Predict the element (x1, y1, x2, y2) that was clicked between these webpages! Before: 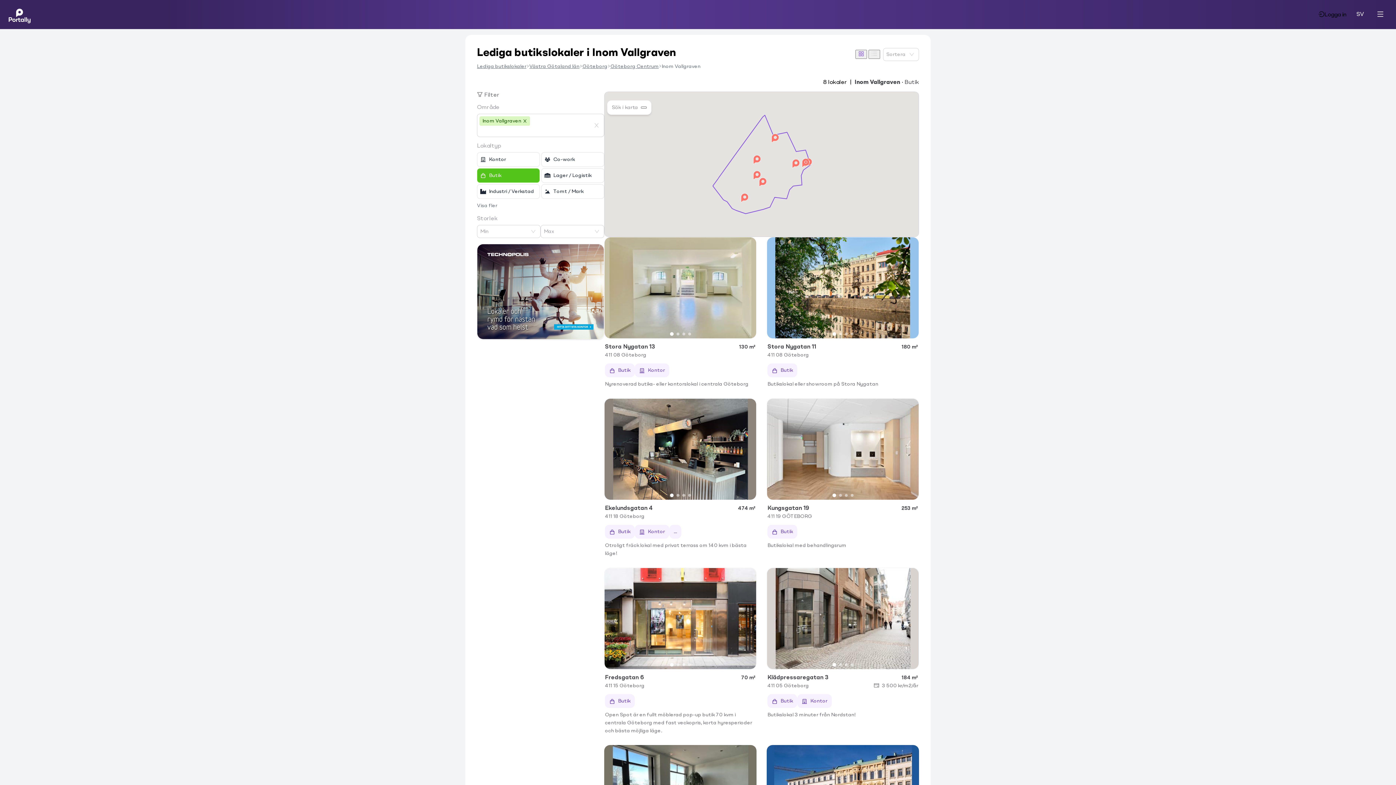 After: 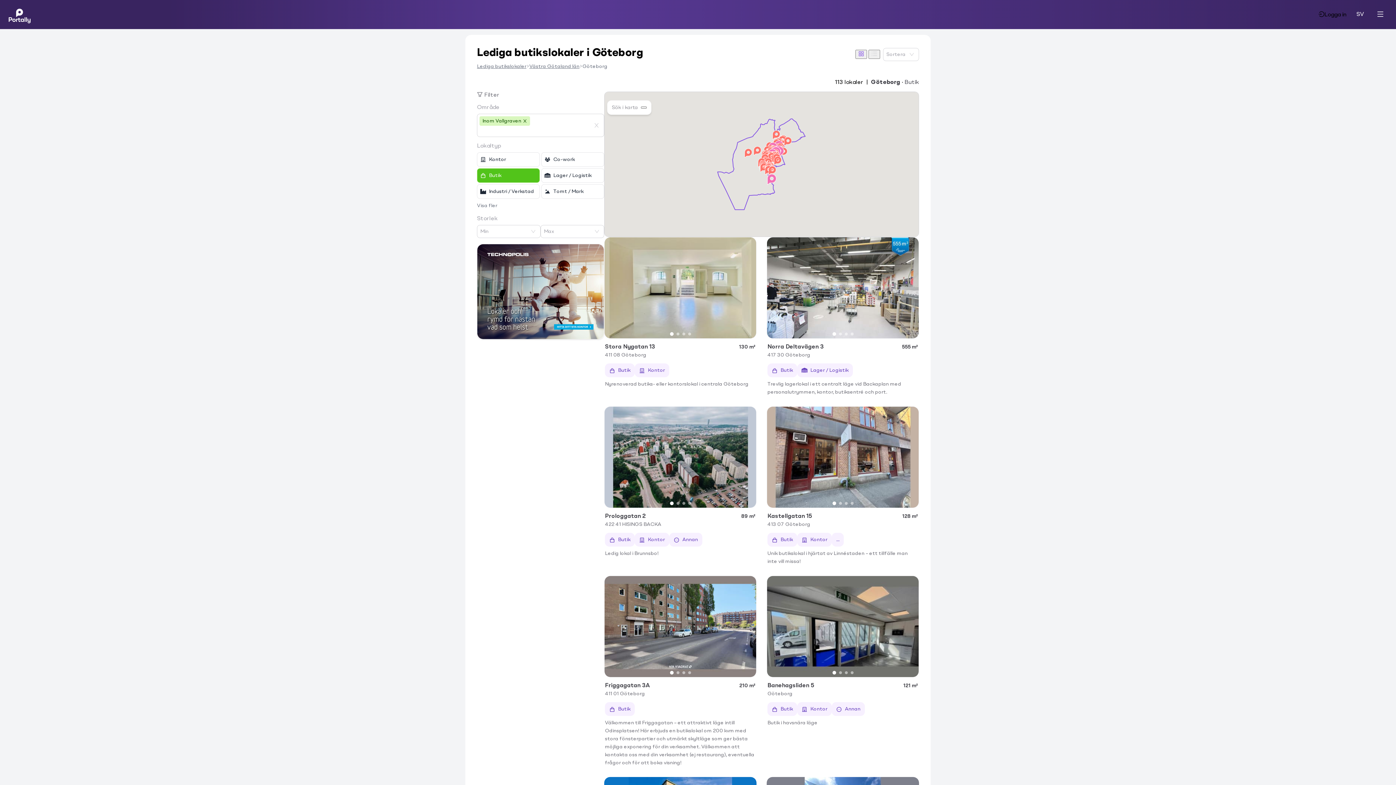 Action: bbox: (582, 62, 607, 70) label: Göteborg